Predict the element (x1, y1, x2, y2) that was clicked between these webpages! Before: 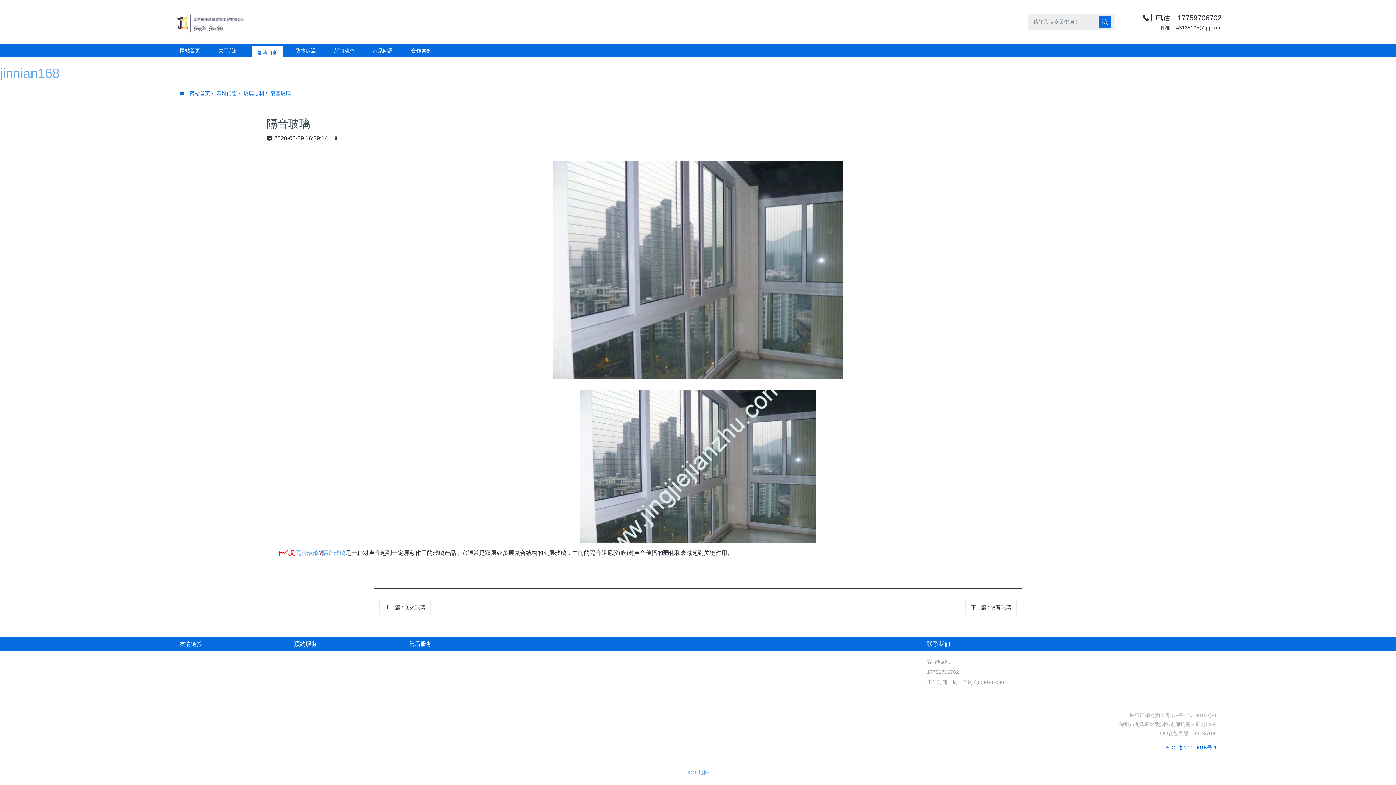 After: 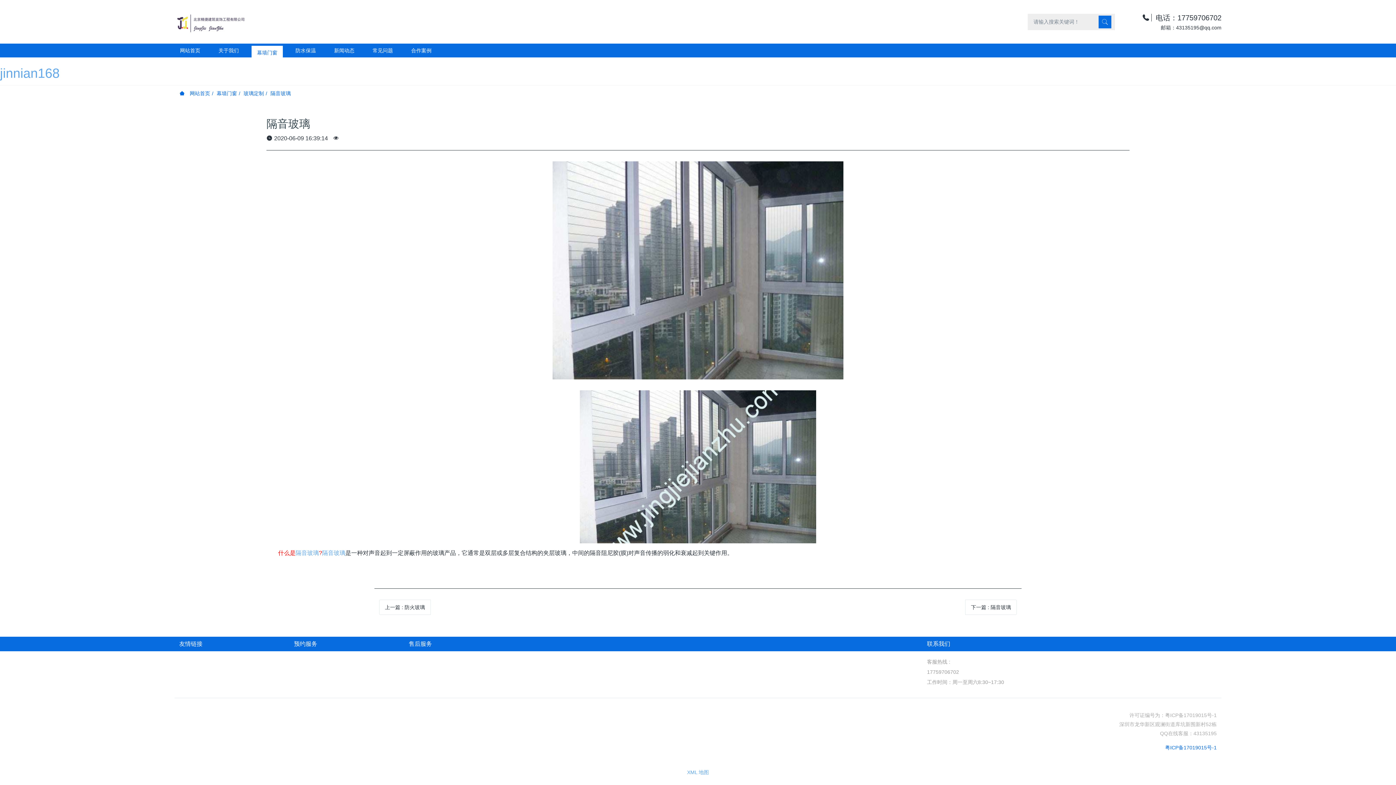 Action: bbox: (1165, 745, 1217, 751) label: 粤ICP备17019015号-1